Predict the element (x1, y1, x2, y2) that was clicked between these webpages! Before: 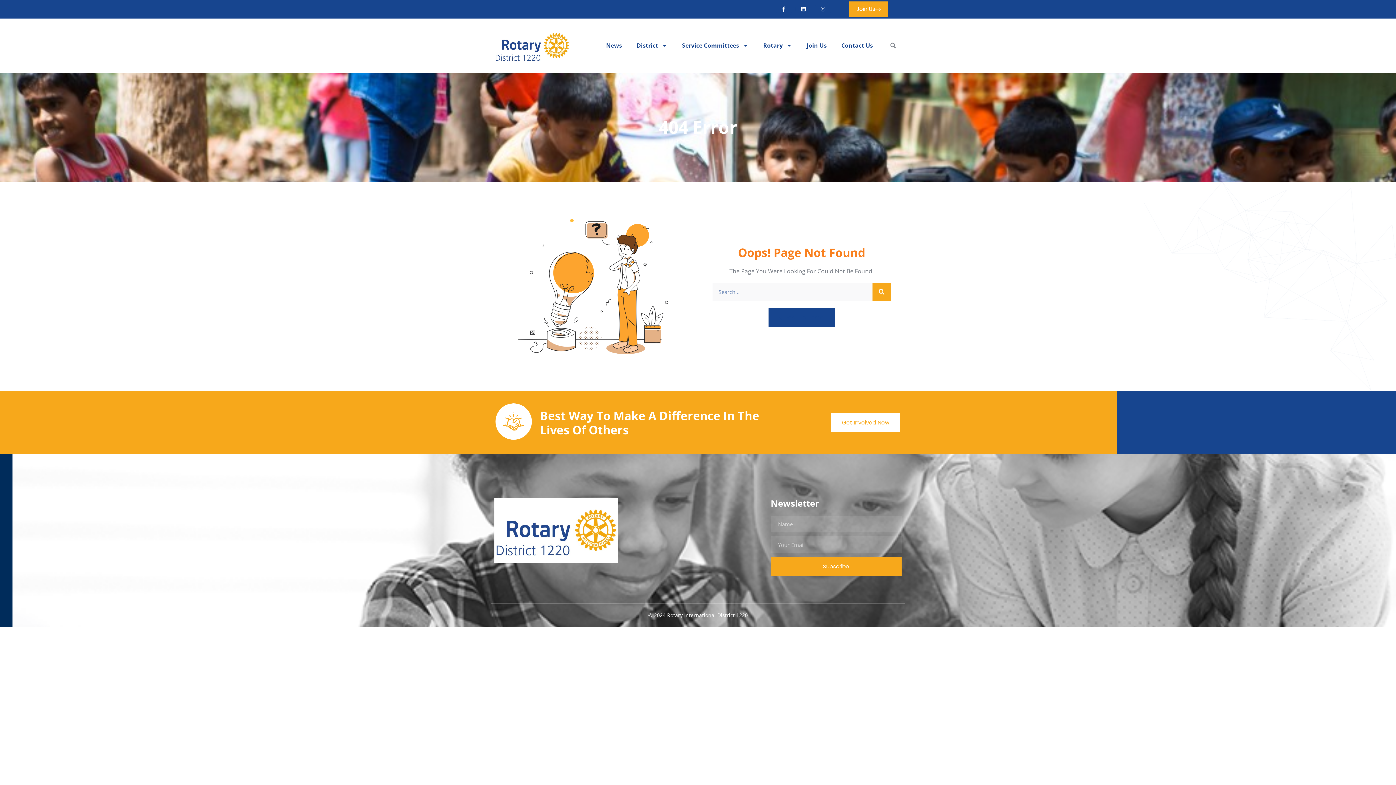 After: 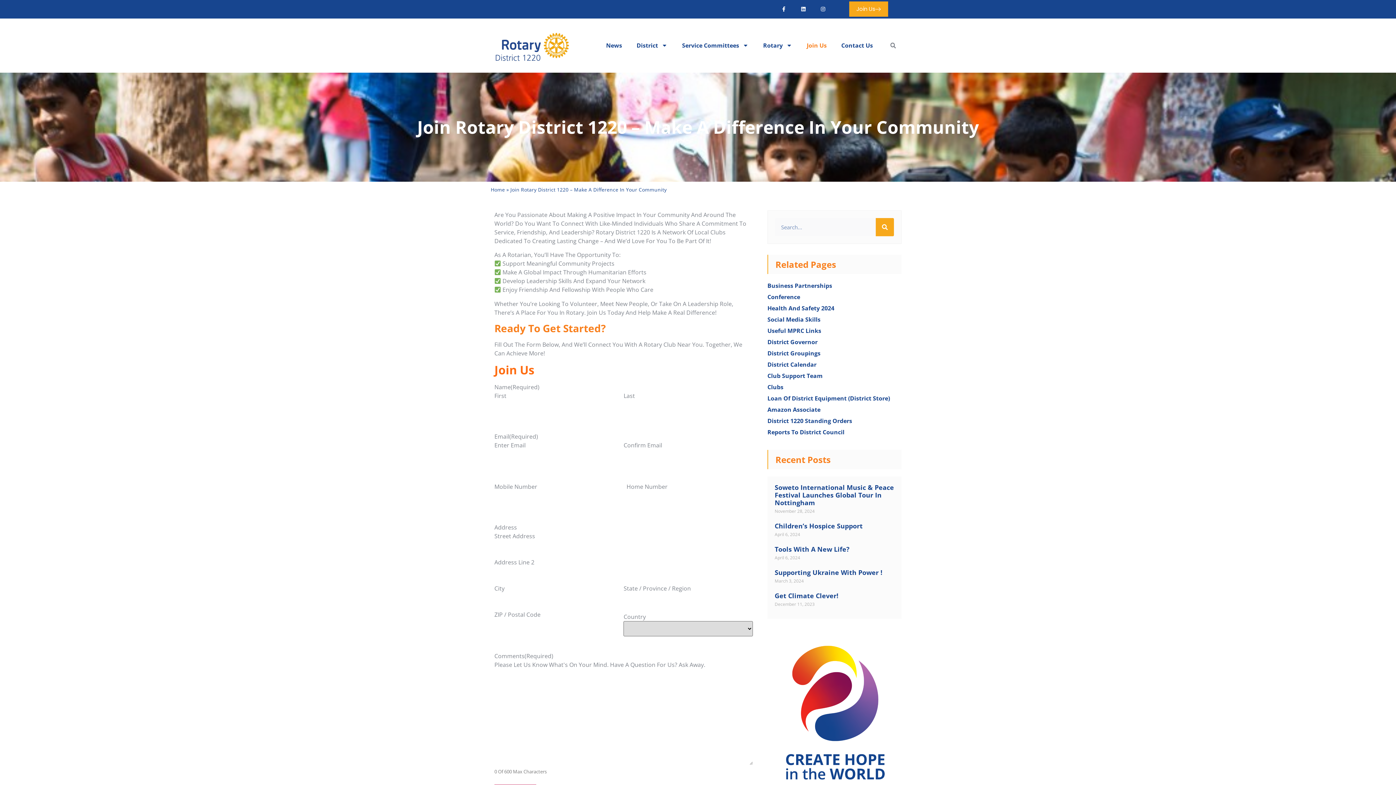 Action: bbox: (849, 1, 888, 16) label: Join Us